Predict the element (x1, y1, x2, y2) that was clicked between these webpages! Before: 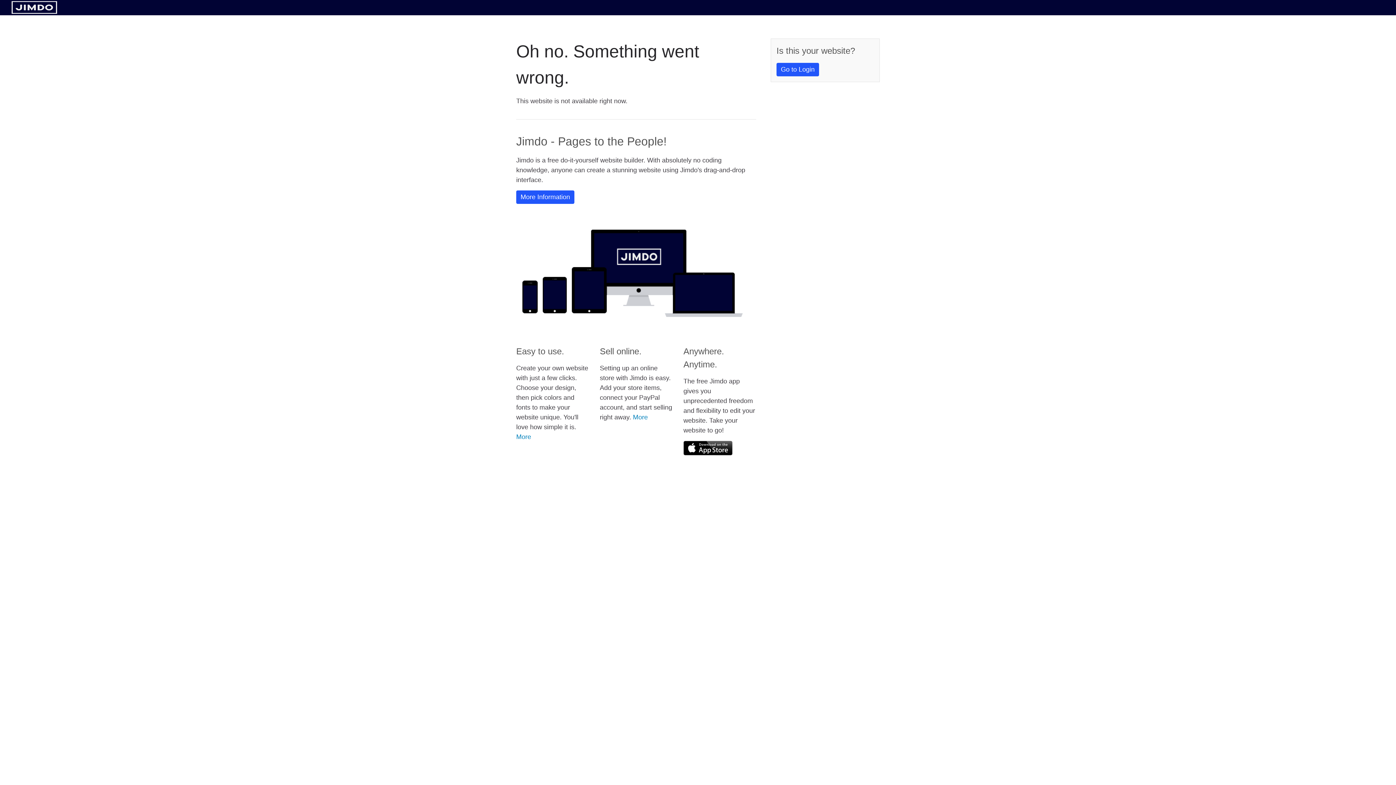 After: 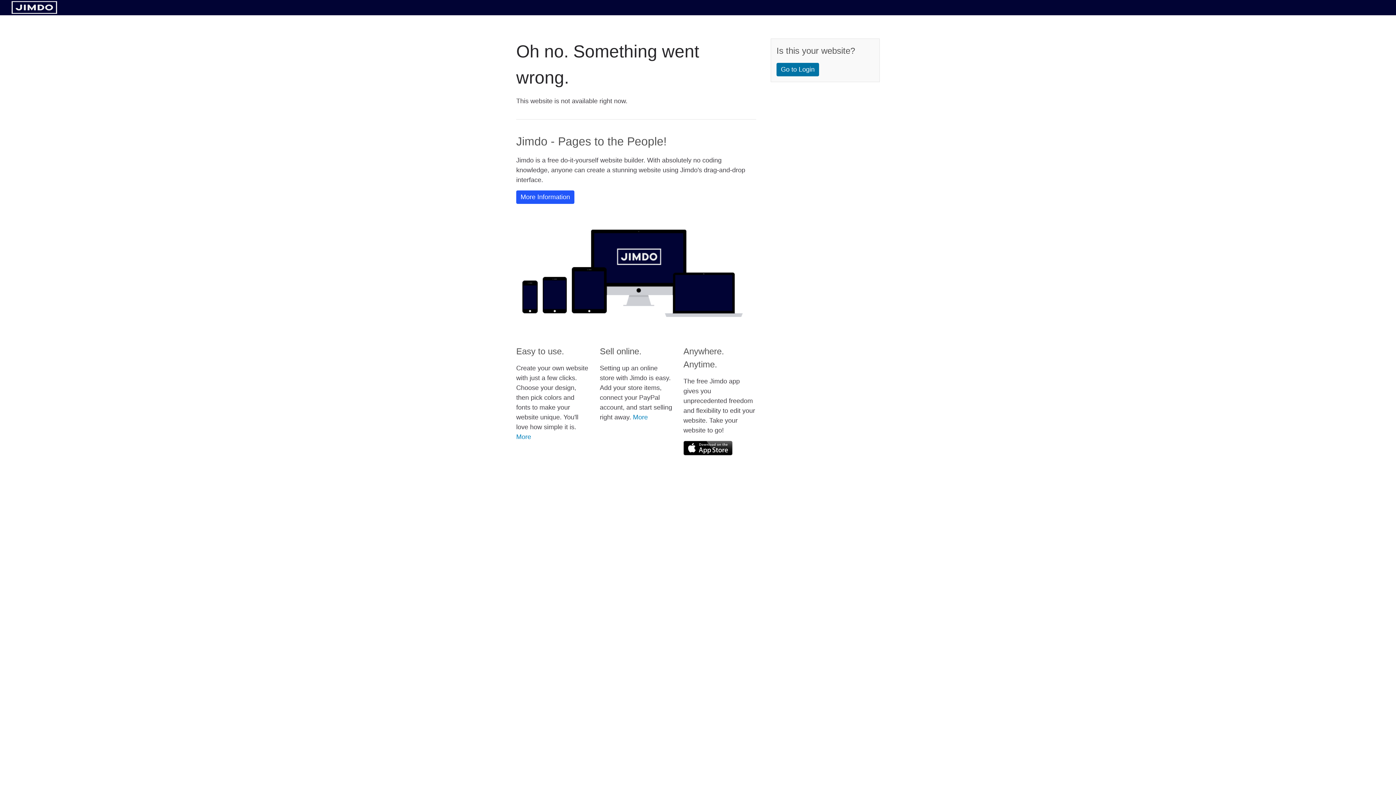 Action: label: Go to Login bbox: (776, 62, 819, 76)